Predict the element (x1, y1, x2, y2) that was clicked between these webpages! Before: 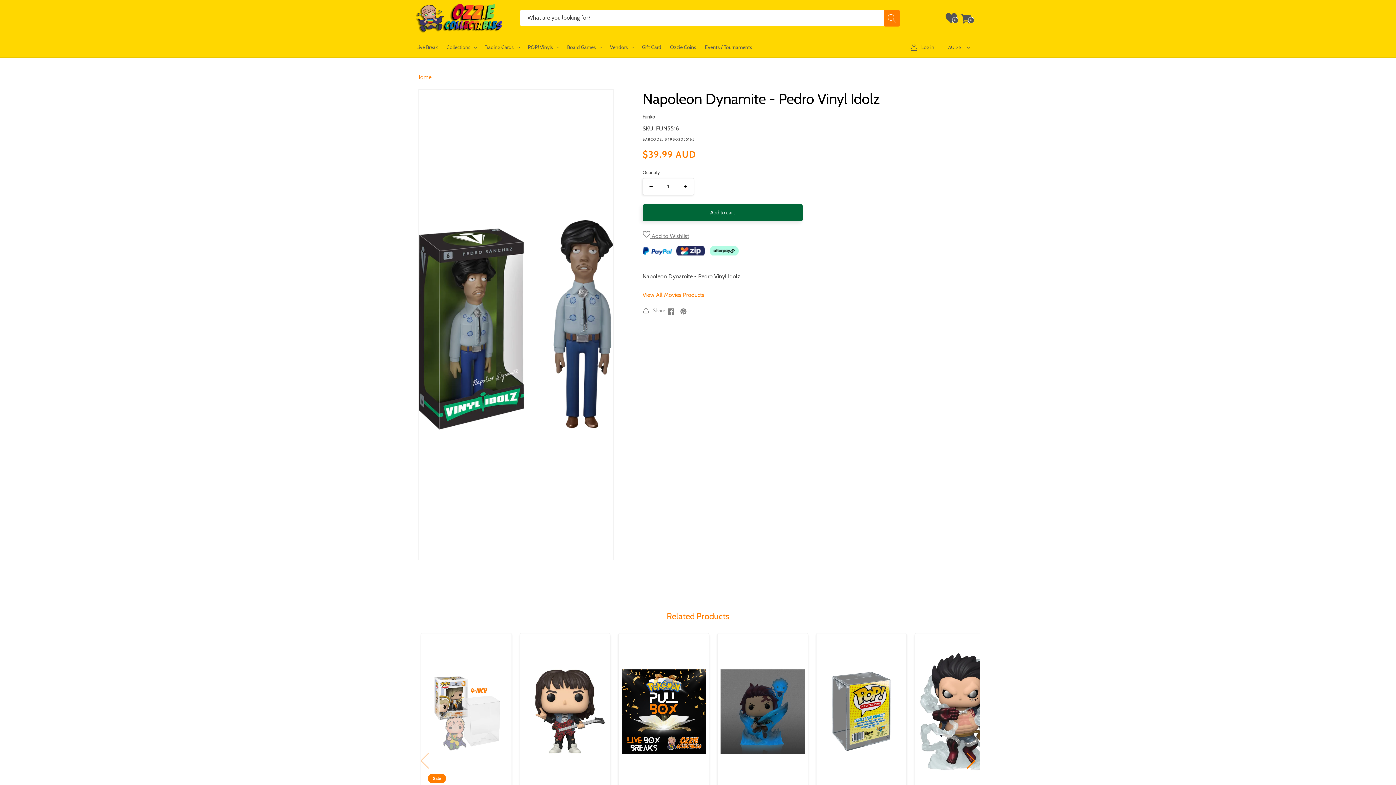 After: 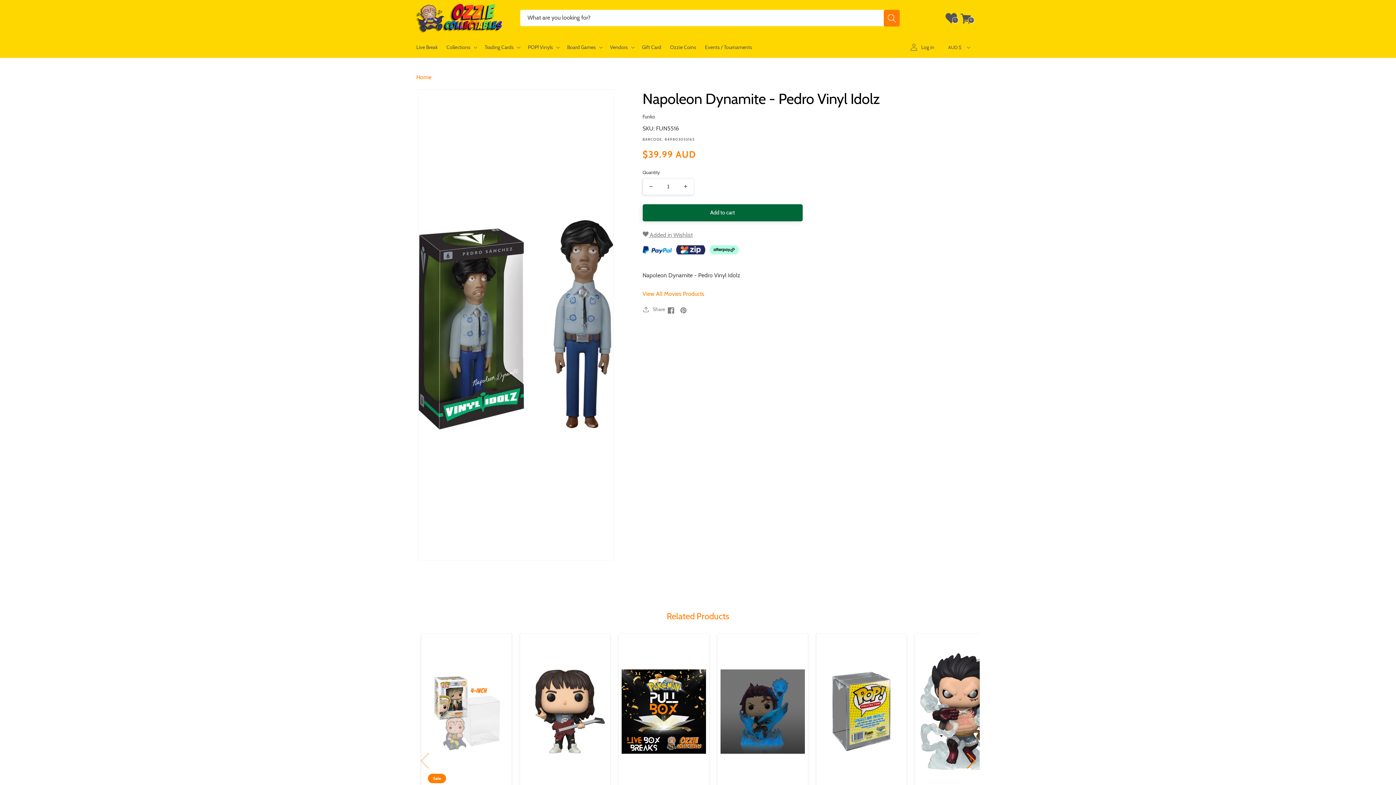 Action: bbox: (642, 232, 689, 239) label:  Add to Wishlist